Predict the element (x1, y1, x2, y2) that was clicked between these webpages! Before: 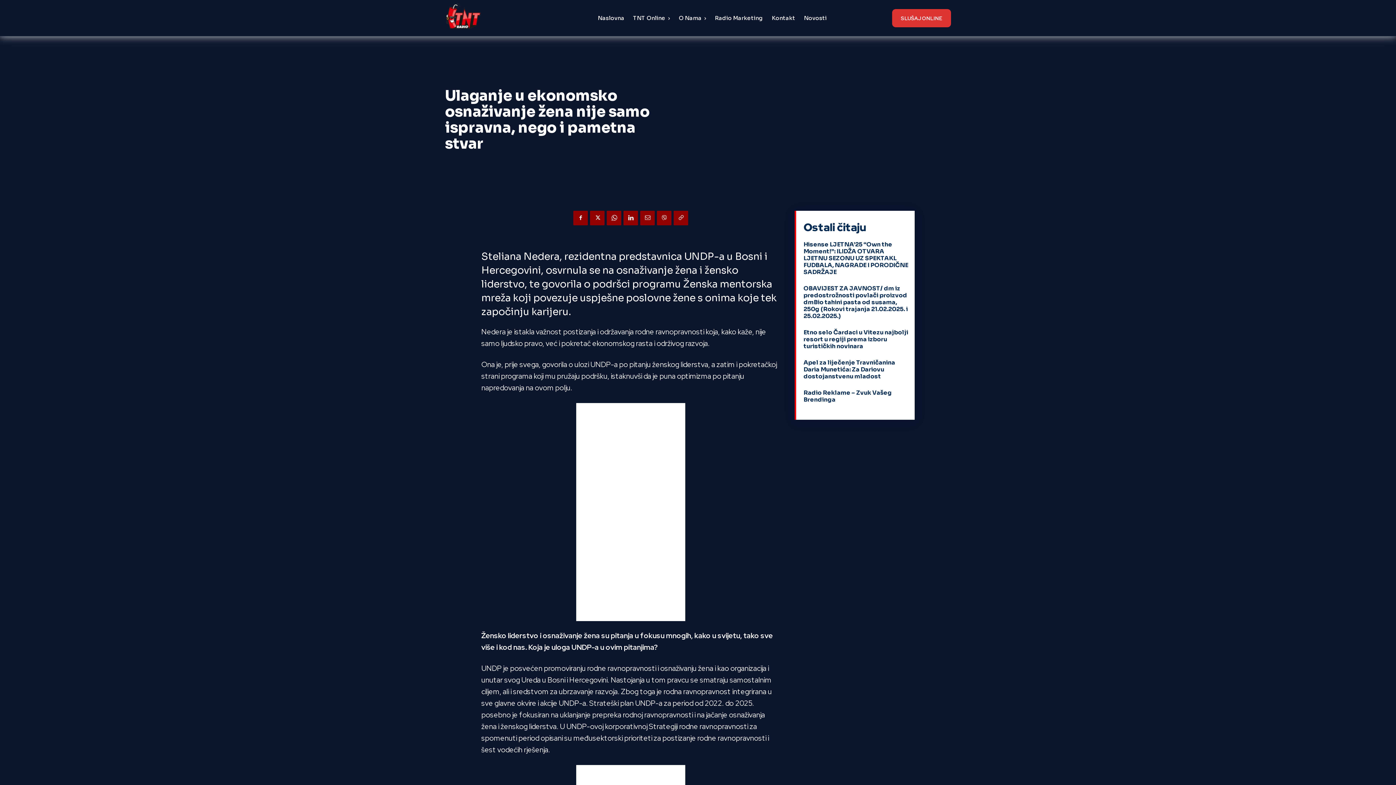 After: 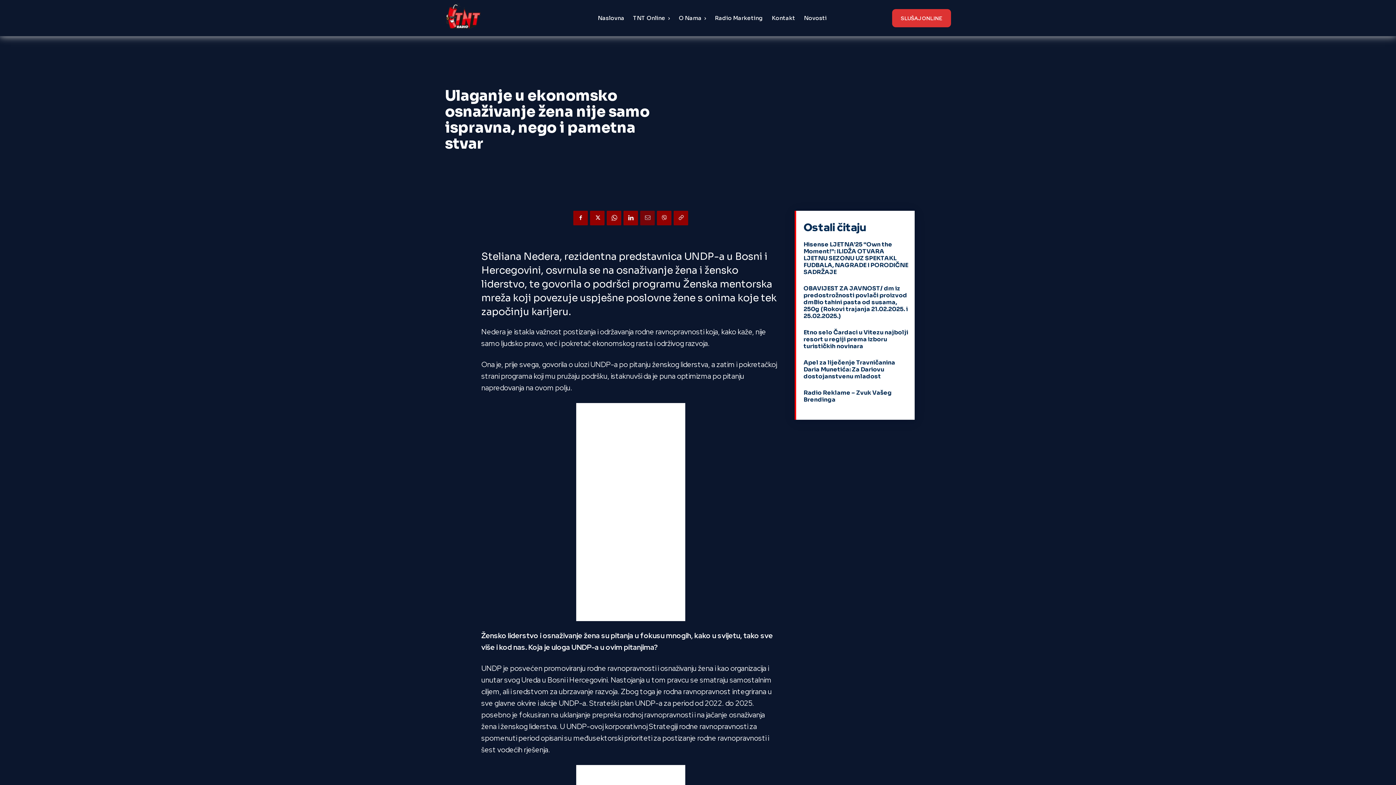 Action: bbox: (640, 210, 654, 225)